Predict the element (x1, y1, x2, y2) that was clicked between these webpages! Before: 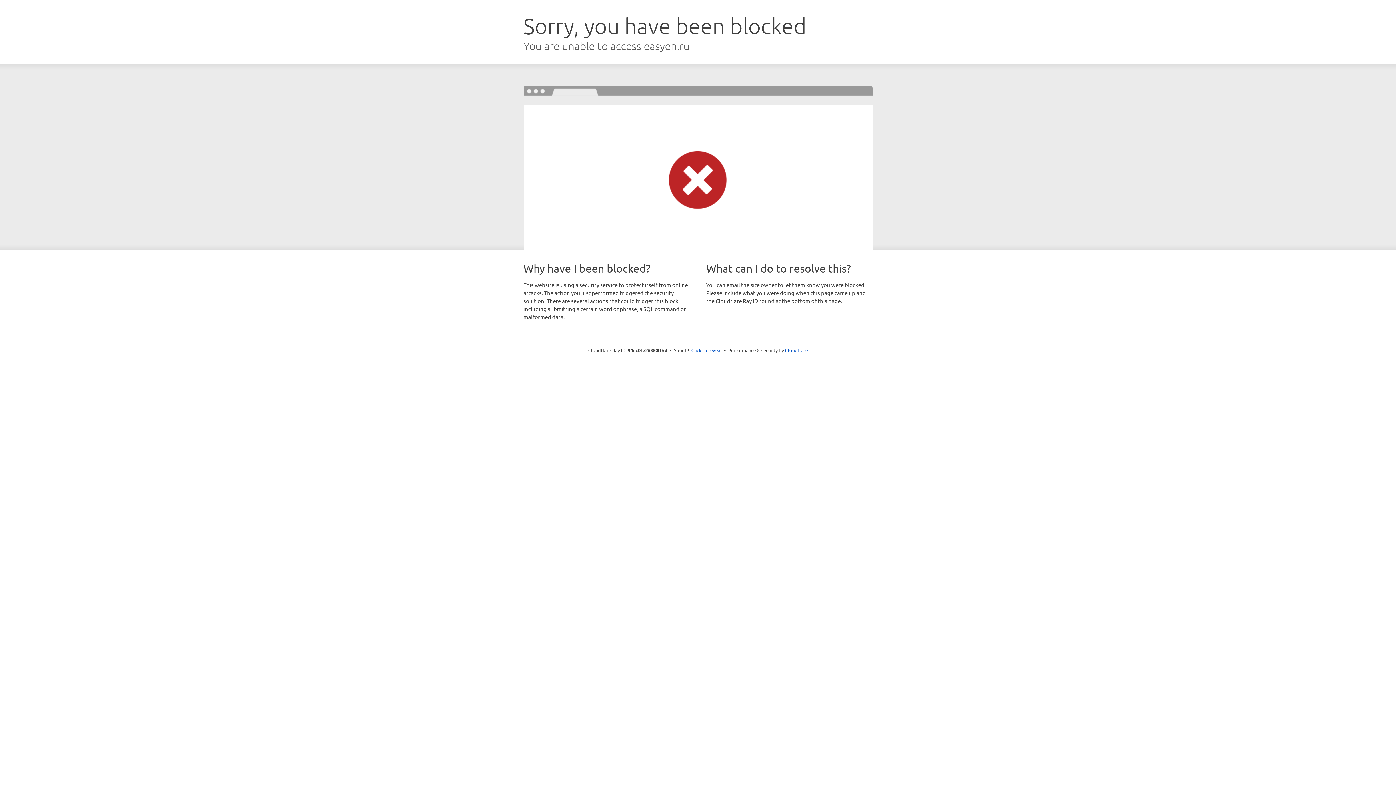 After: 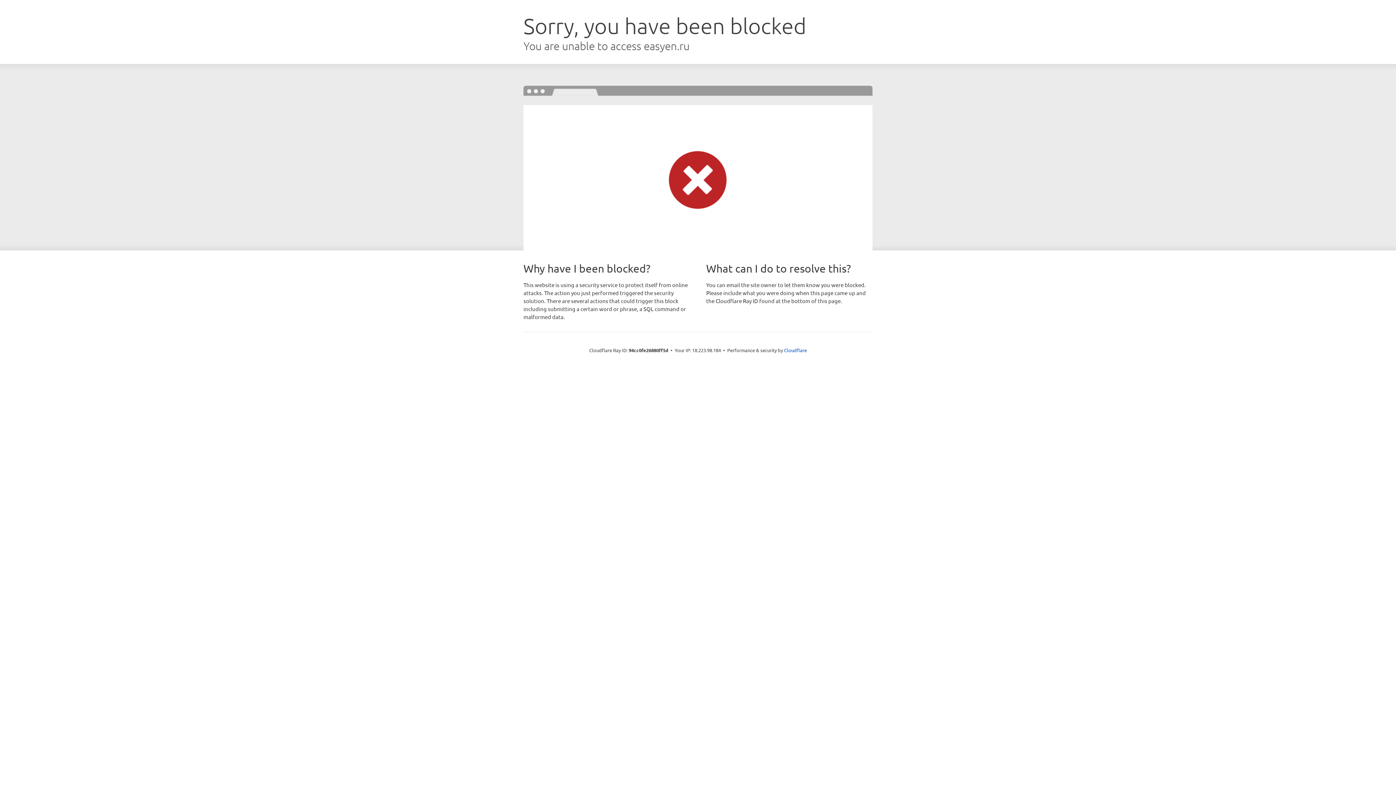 Action: bbox: (691, 346, 722, 353) label: Click to reveal